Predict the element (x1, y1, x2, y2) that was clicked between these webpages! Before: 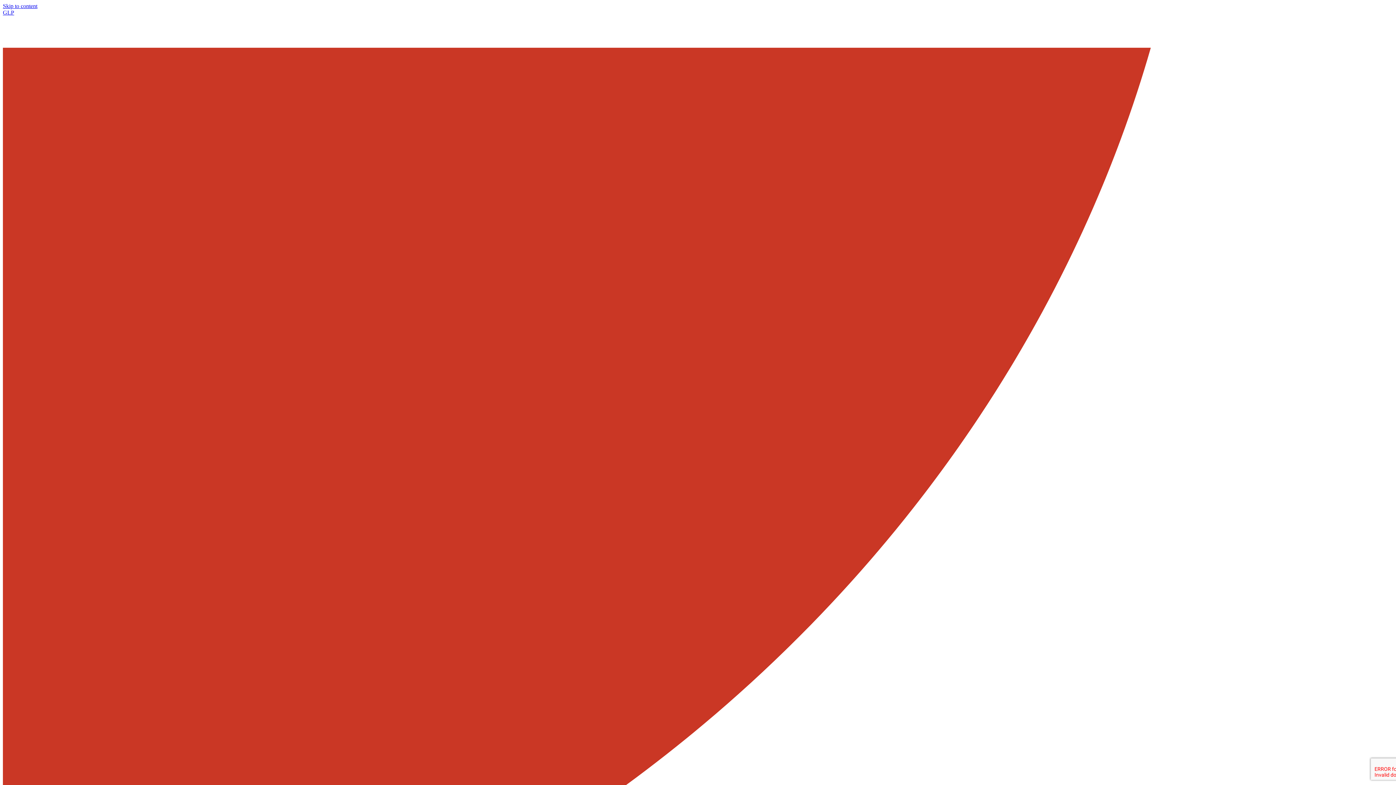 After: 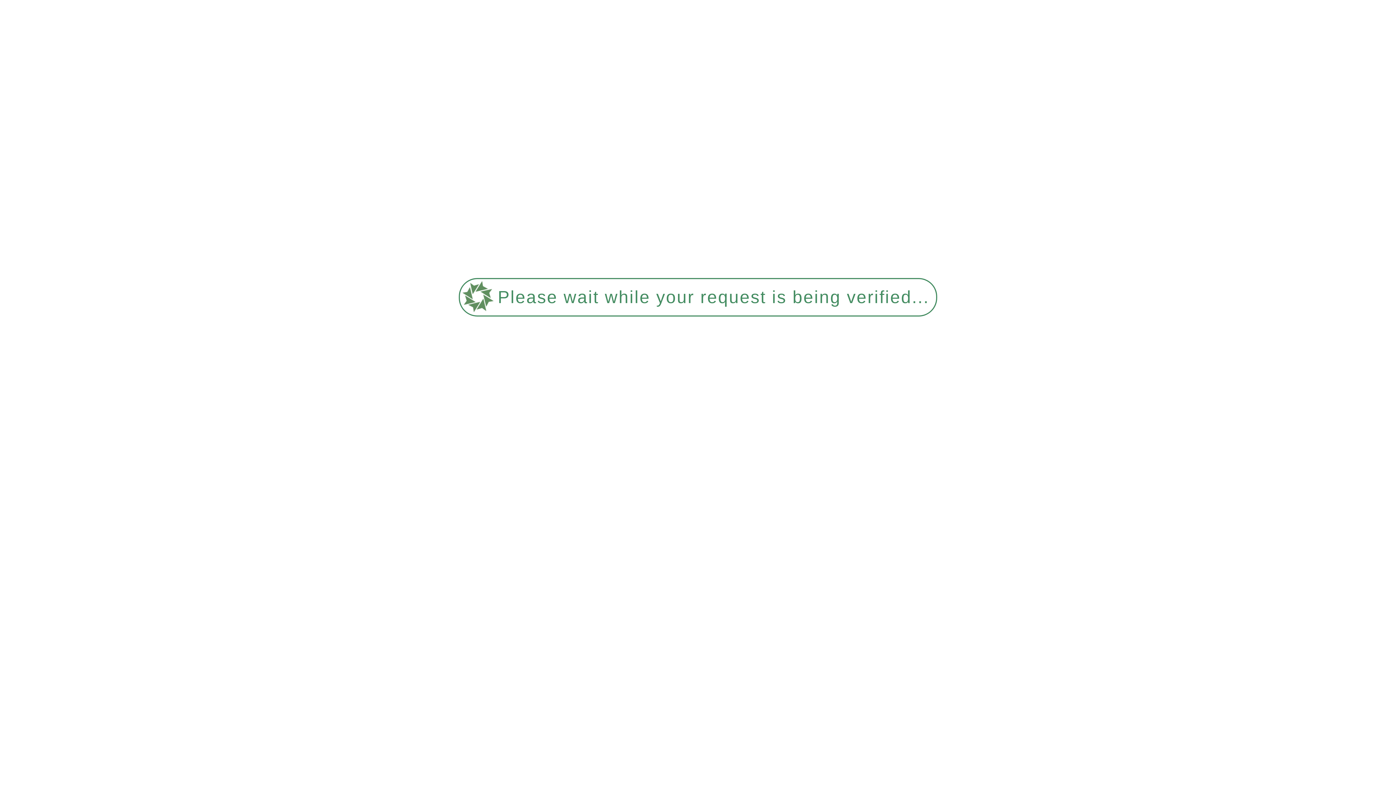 Action: bbox: (2, 9, 14, 15) label: GLP 